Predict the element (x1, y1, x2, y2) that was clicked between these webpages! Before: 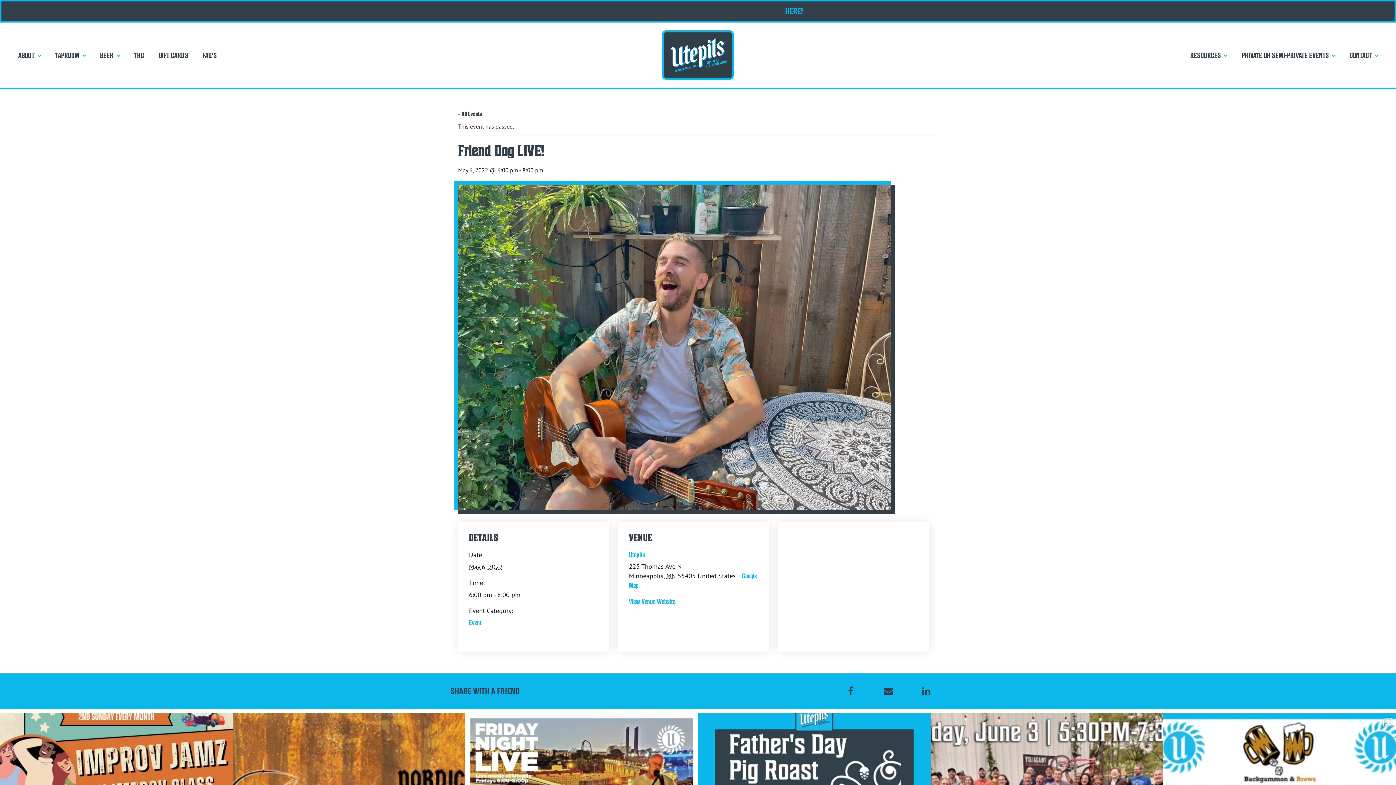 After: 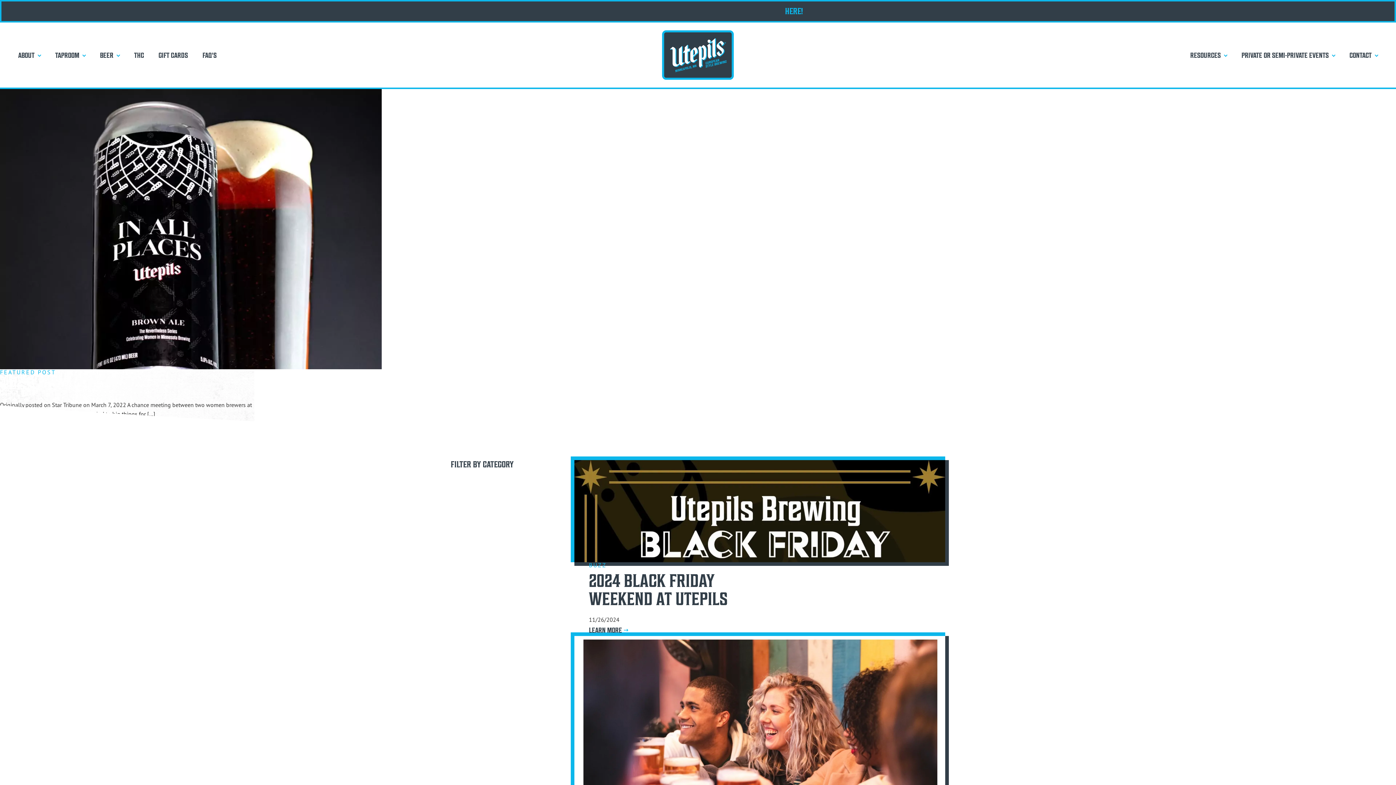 Action: label: RESOURCES bbox: (1186, 47, 1230, 62)